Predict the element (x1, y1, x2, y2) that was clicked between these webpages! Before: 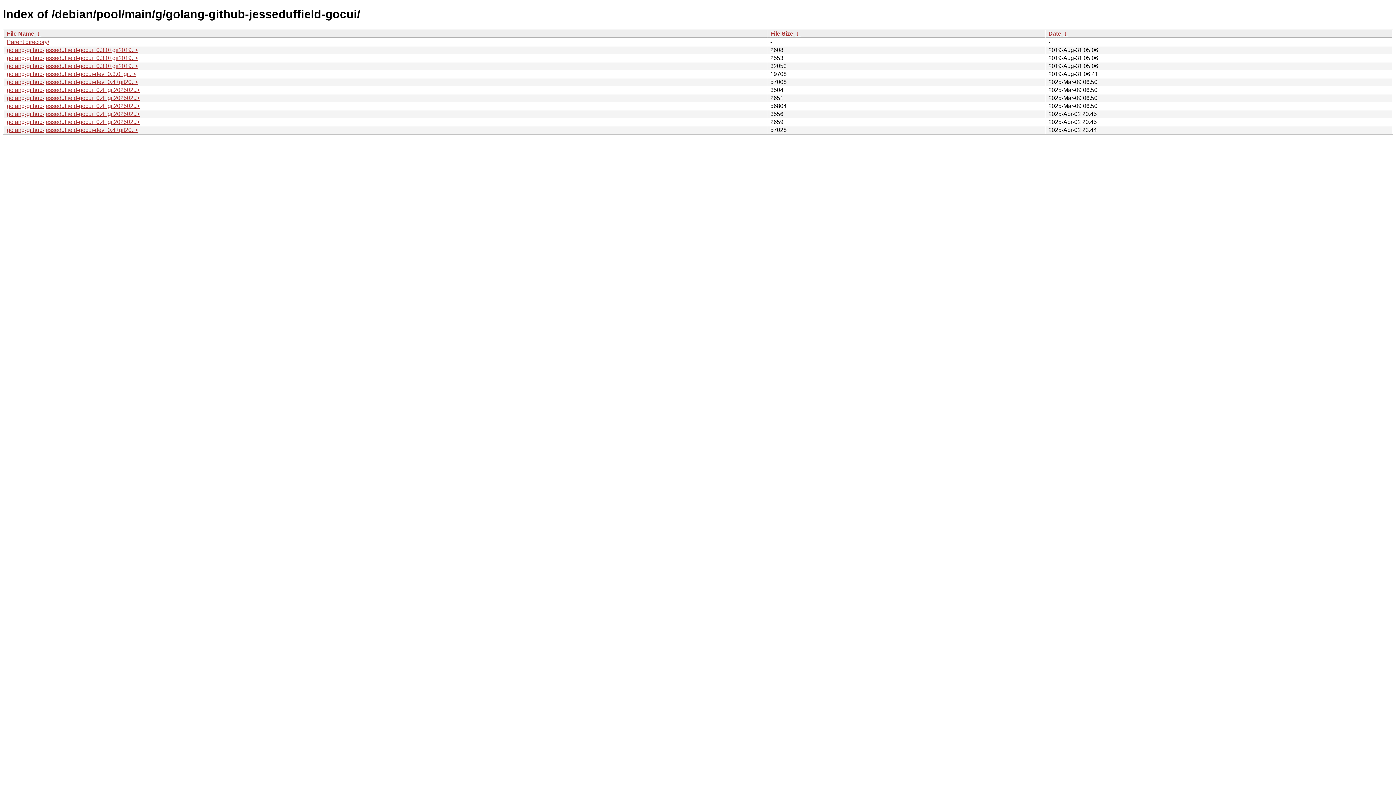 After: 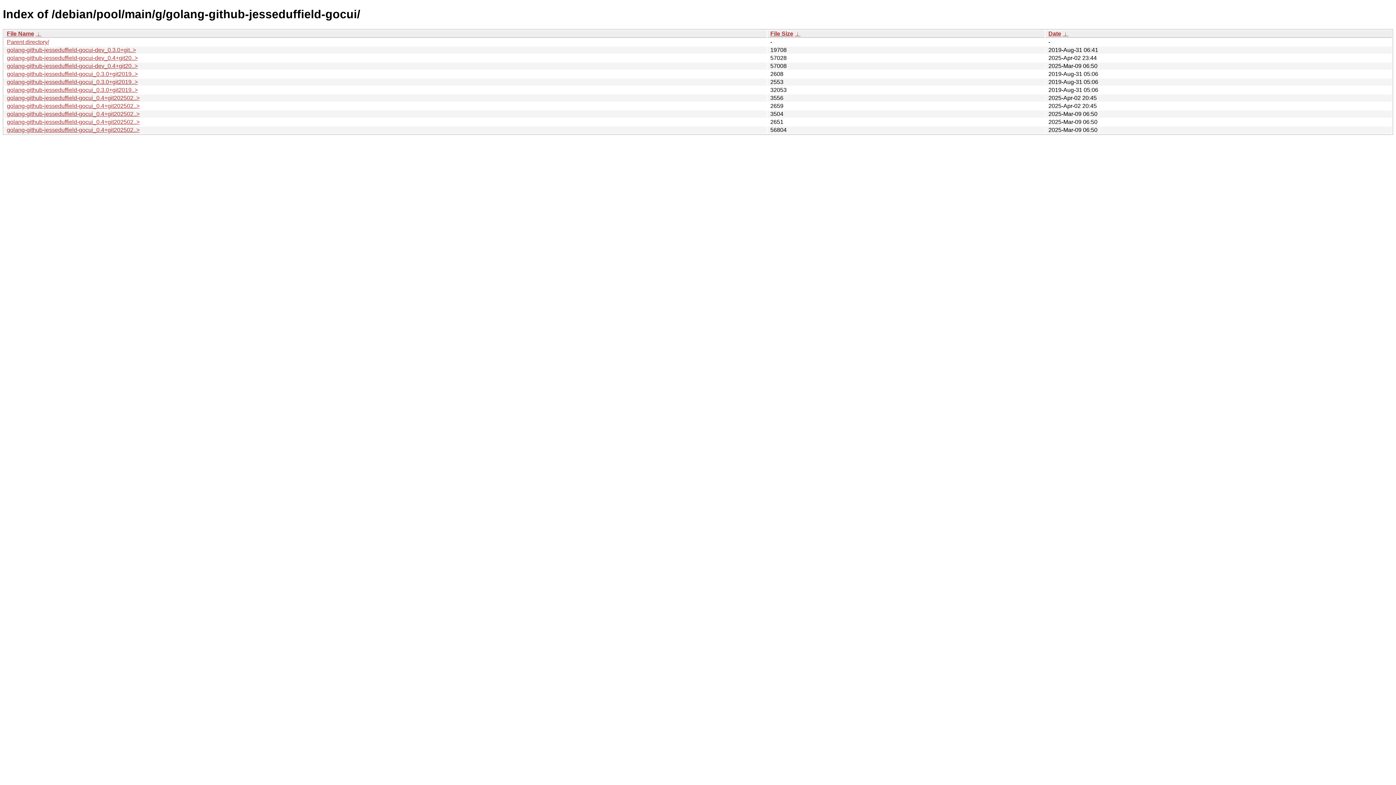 Action: bbox: (6, 30, 34, 36) label: File Name